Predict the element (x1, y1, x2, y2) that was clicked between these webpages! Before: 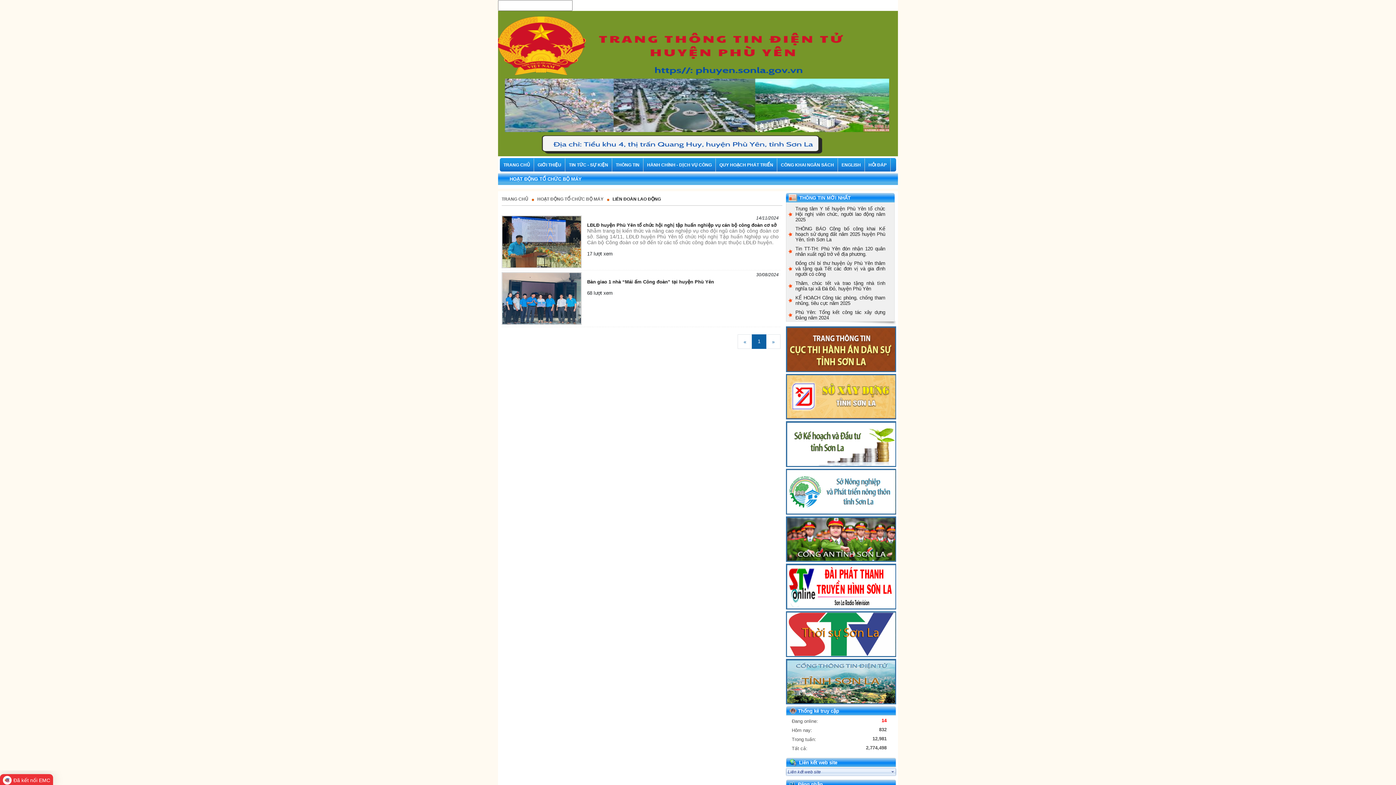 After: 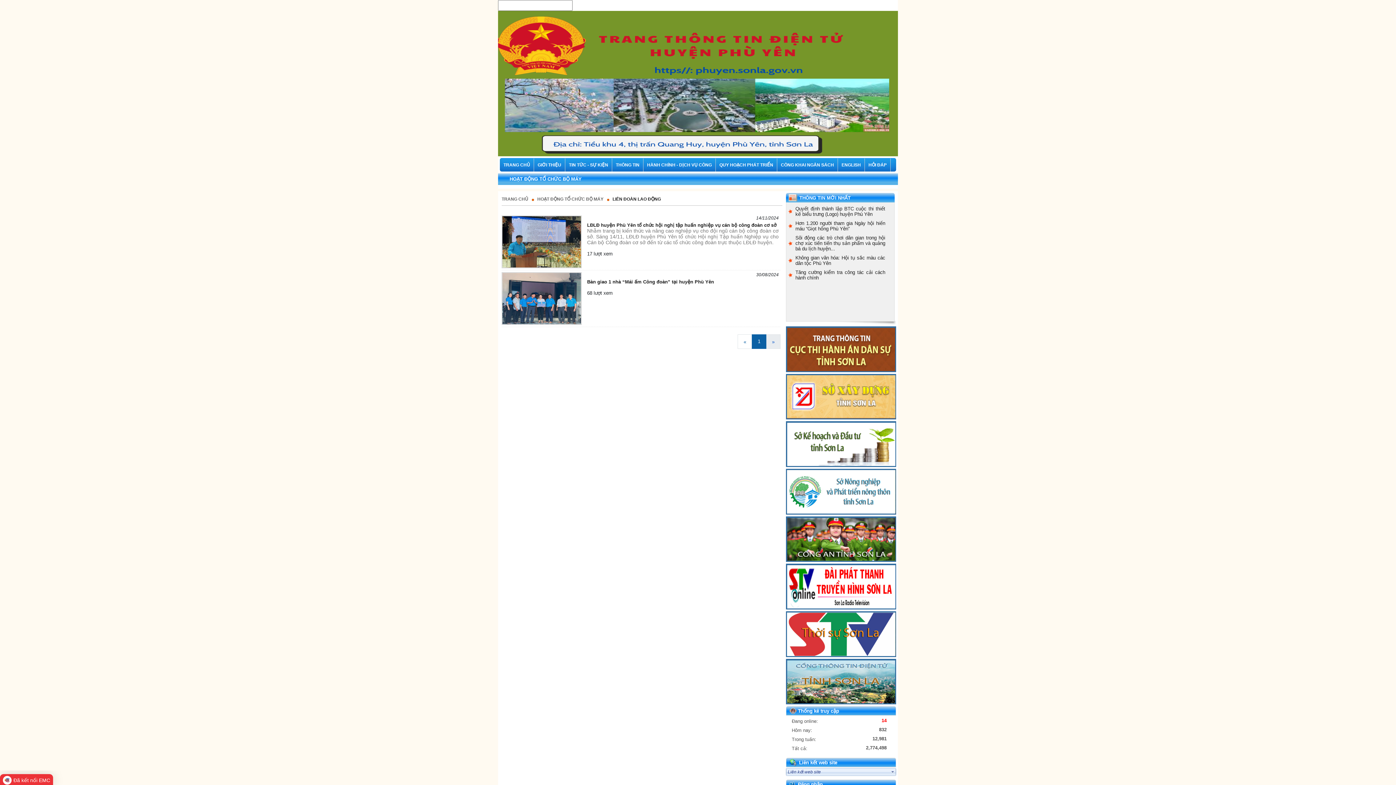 Action: label: » bbox: (766, 334, 780, 349)